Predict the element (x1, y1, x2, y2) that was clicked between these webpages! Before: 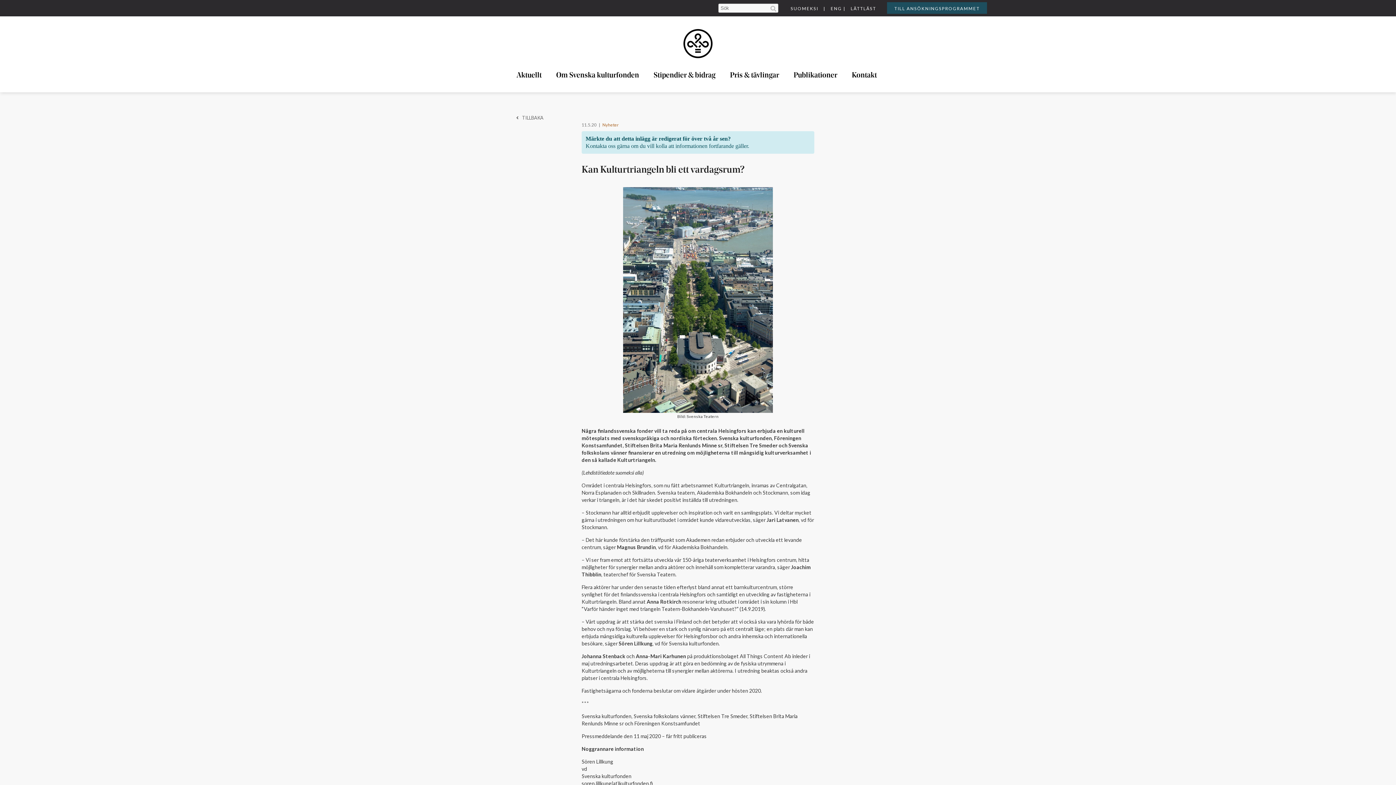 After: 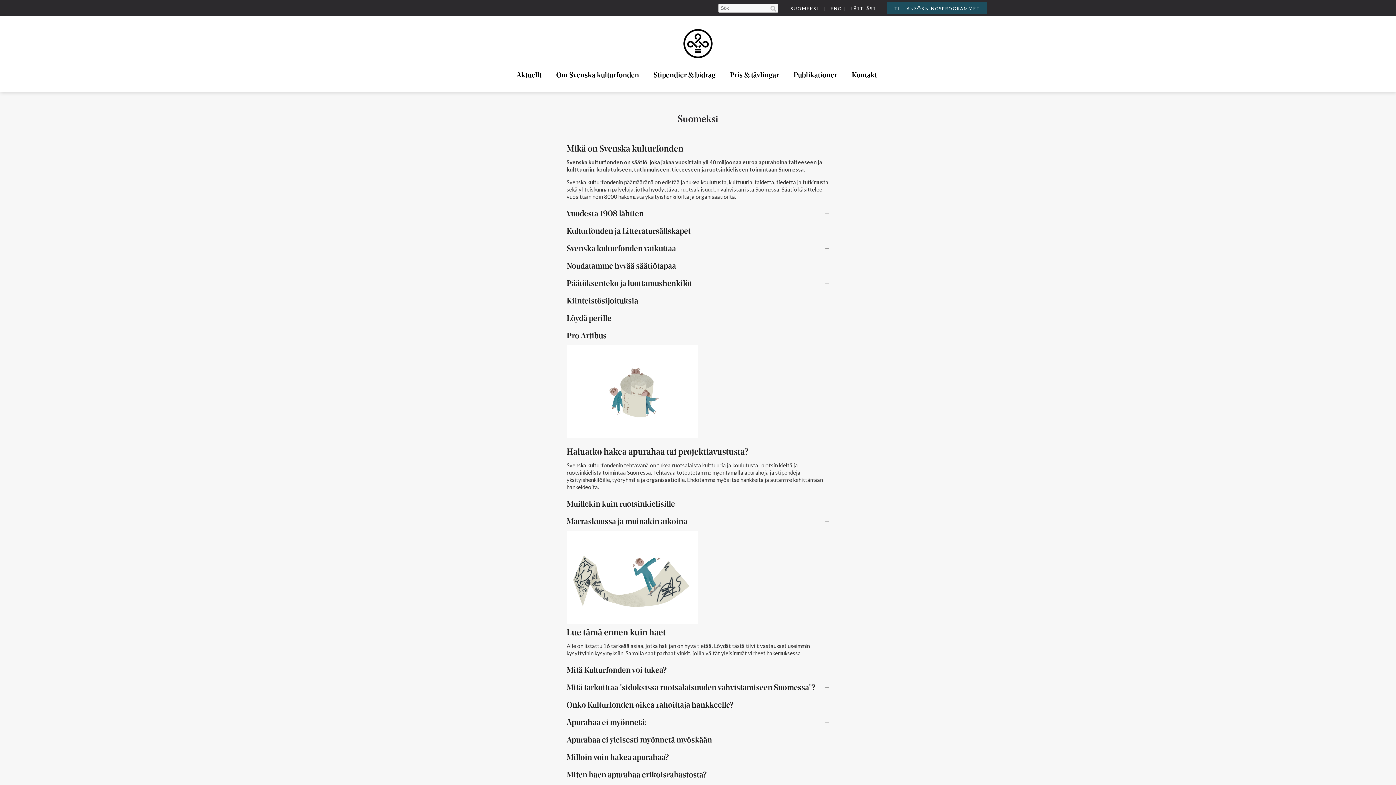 Action: label: SUOMEKSI bbox: (790, 5, 818, 11)